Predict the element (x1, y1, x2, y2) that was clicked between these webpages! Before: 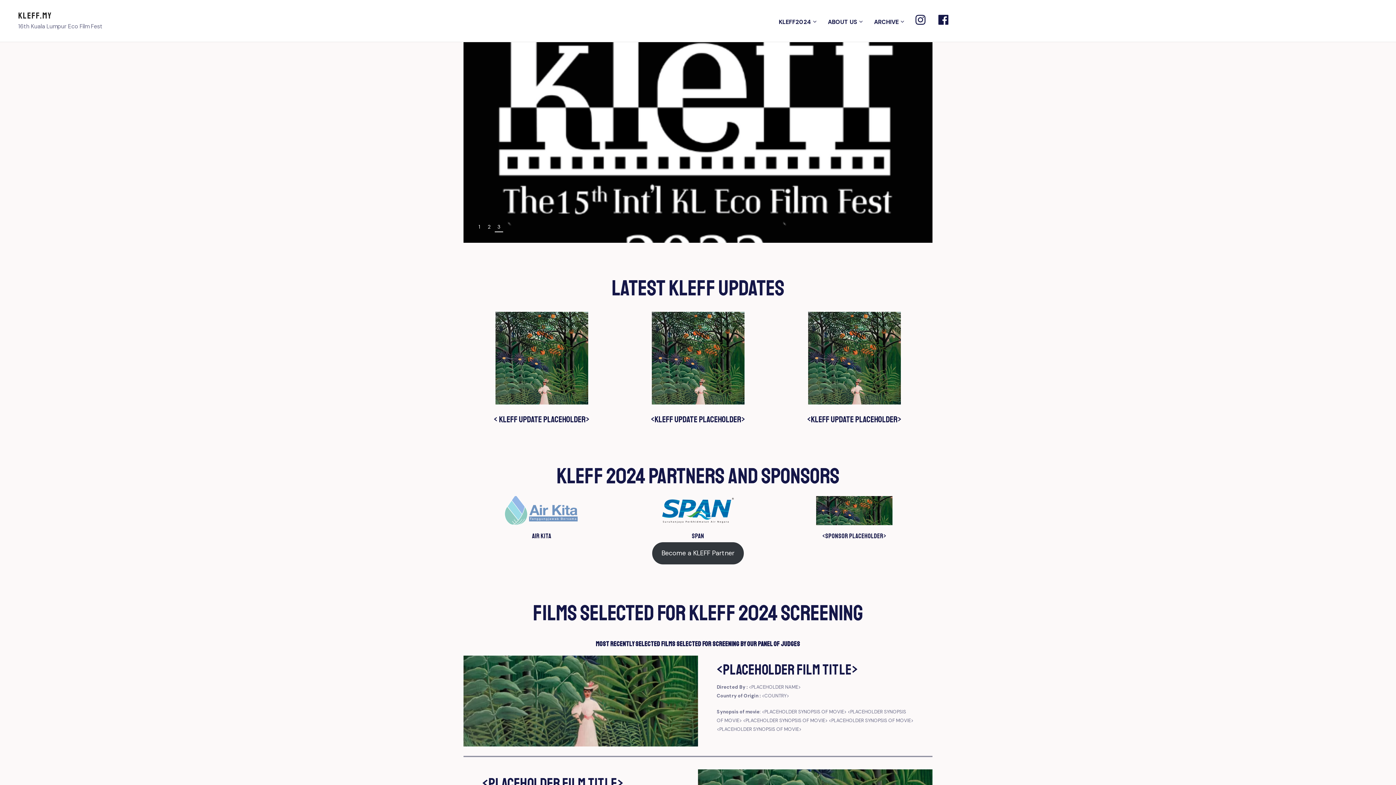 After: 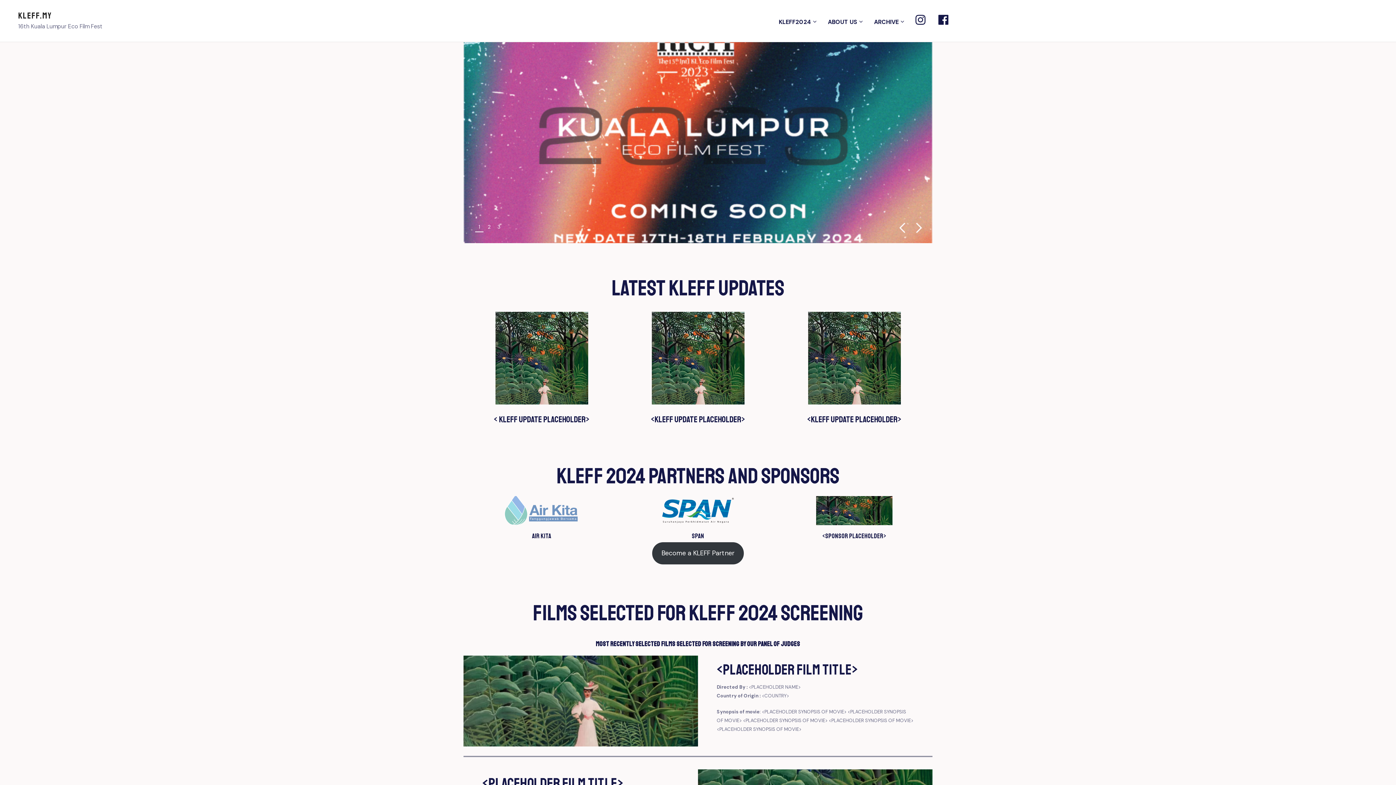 Action: label: 1 bbox: (475, 223, 483, 232)